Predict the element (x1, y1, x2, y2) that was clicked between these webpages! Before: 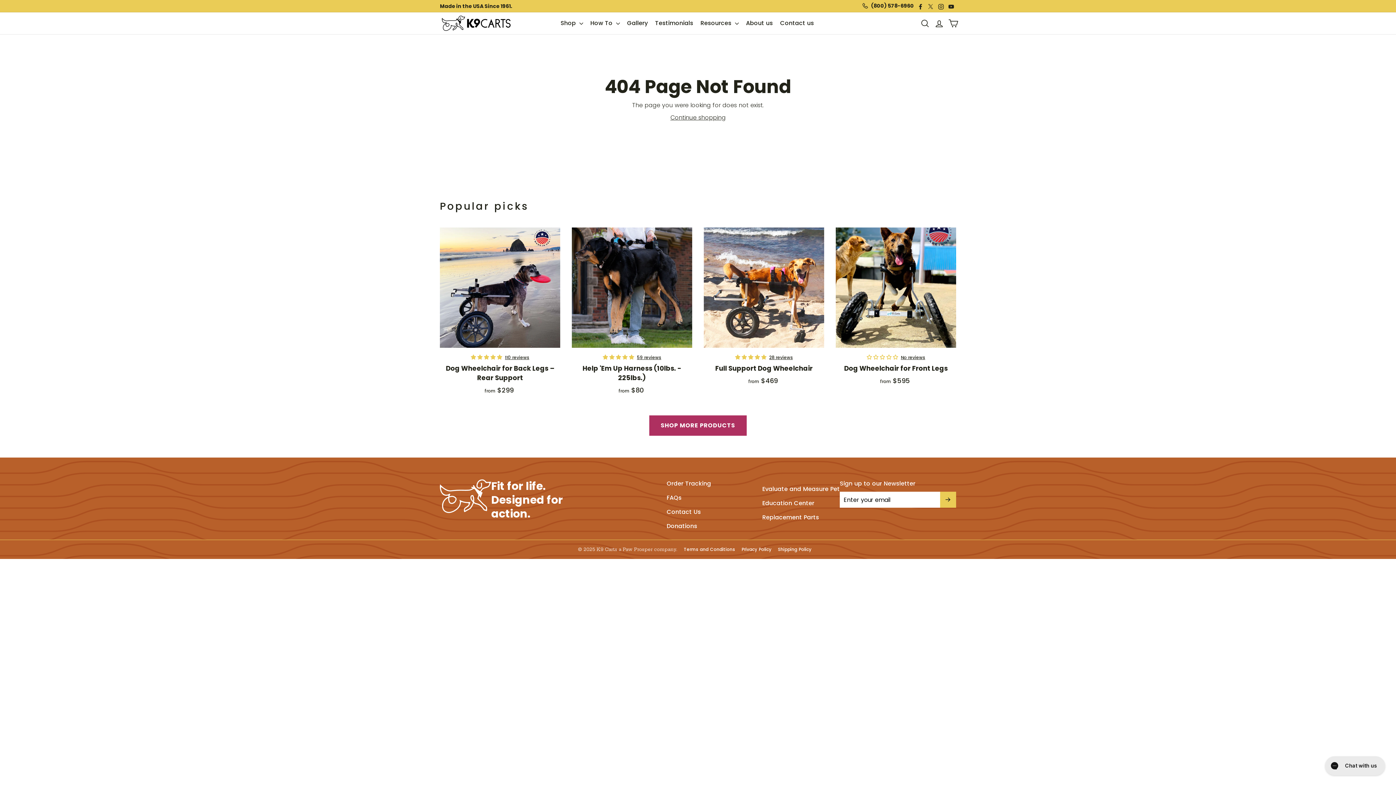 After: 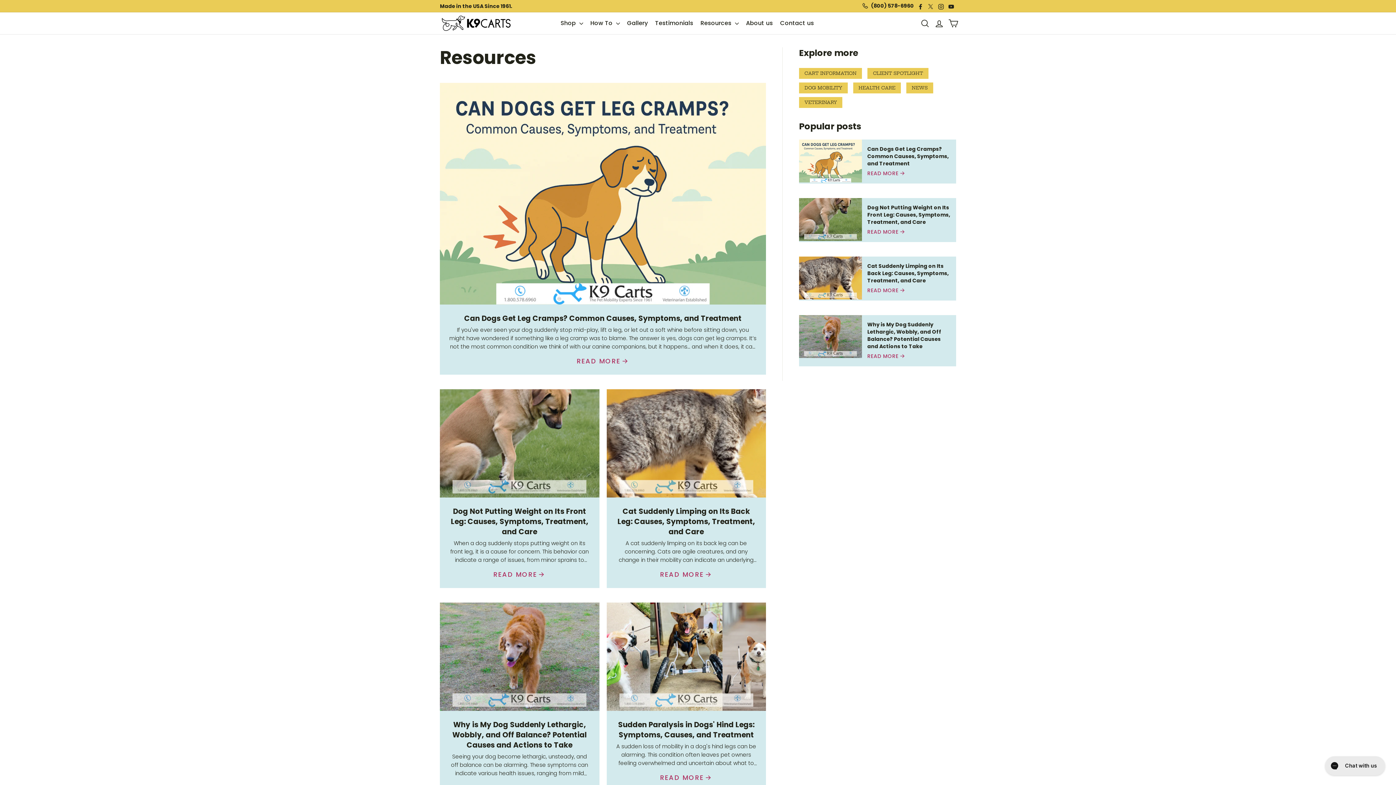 Action: label: Education Center bbox: (762, 499, 814, 508)